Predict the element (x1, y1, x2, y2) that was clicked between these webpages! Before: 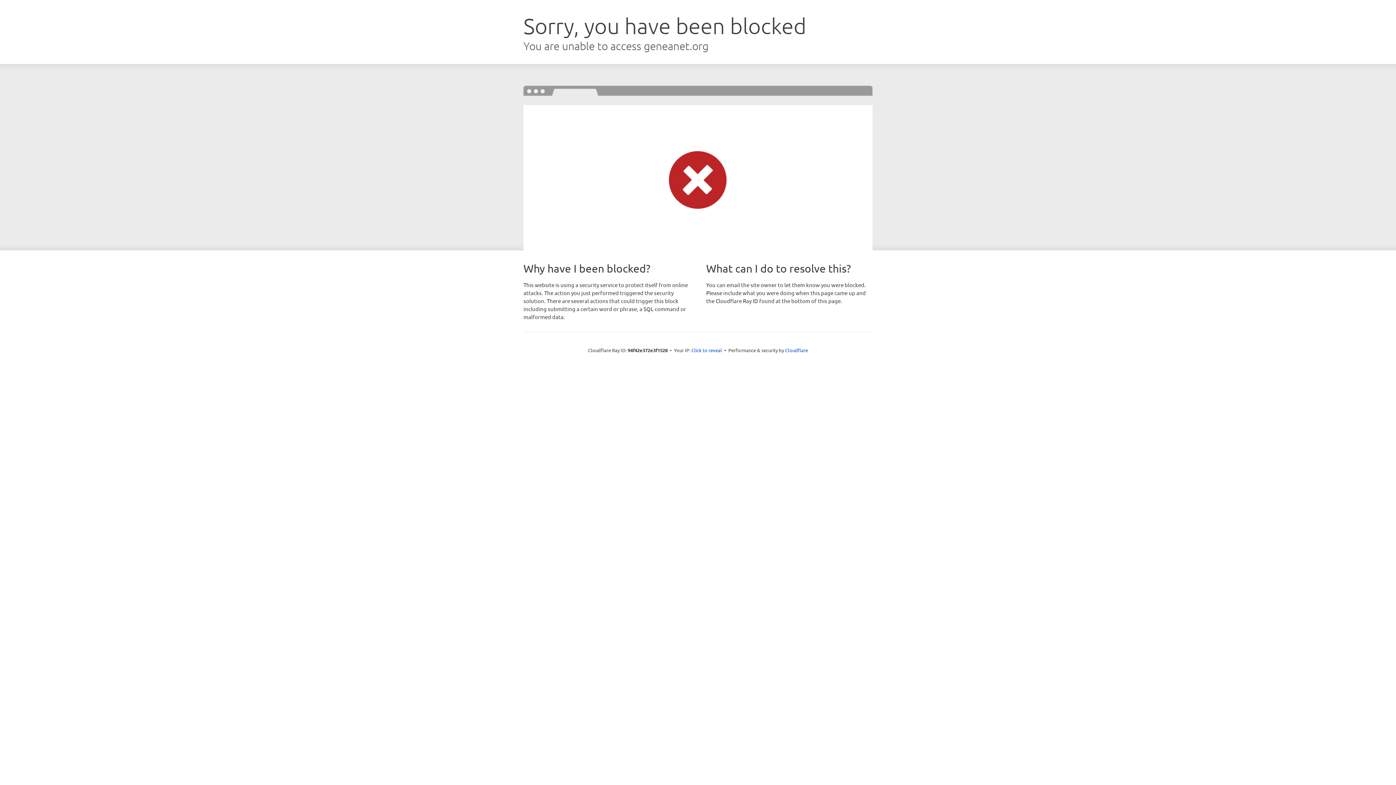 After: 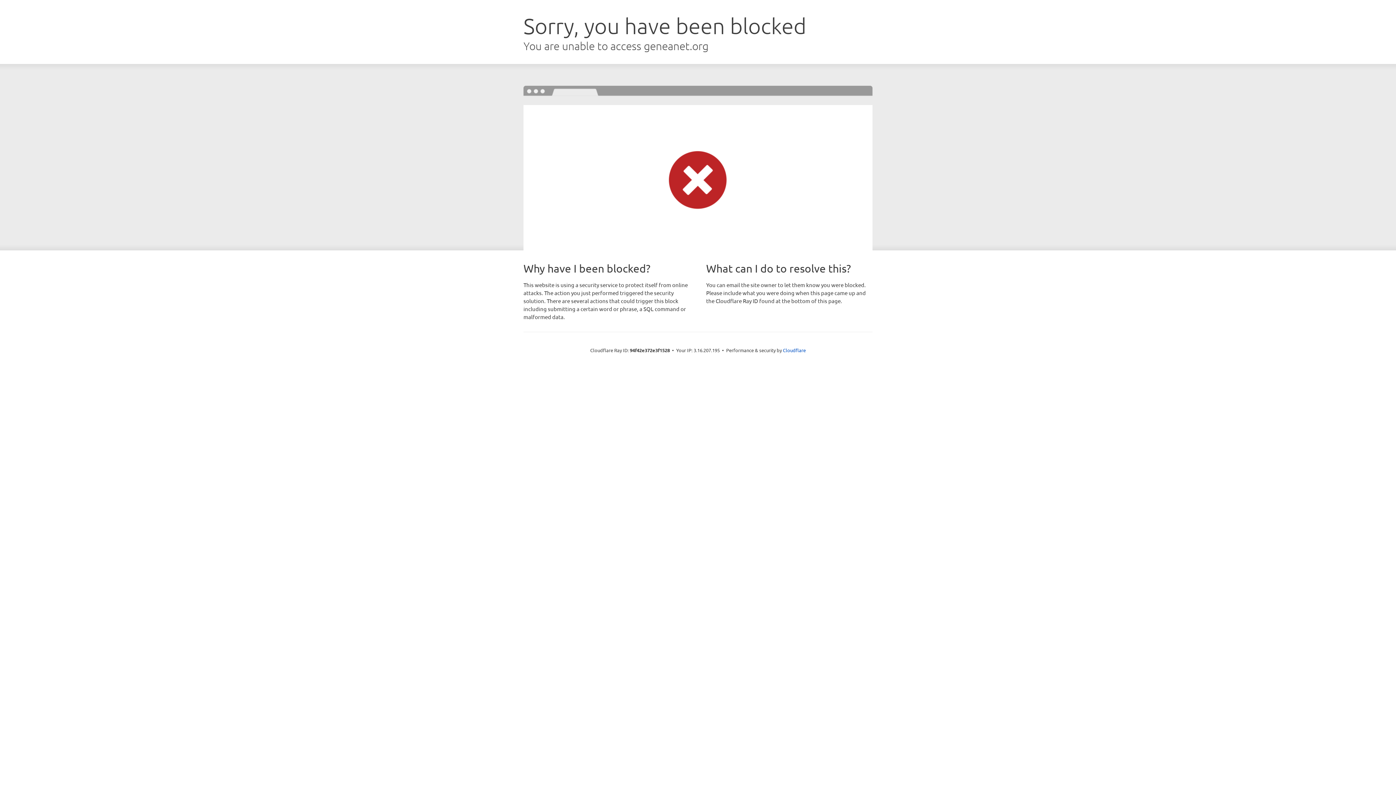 Action: bbox: (691, 346, 722, 353) label: Click to reveal